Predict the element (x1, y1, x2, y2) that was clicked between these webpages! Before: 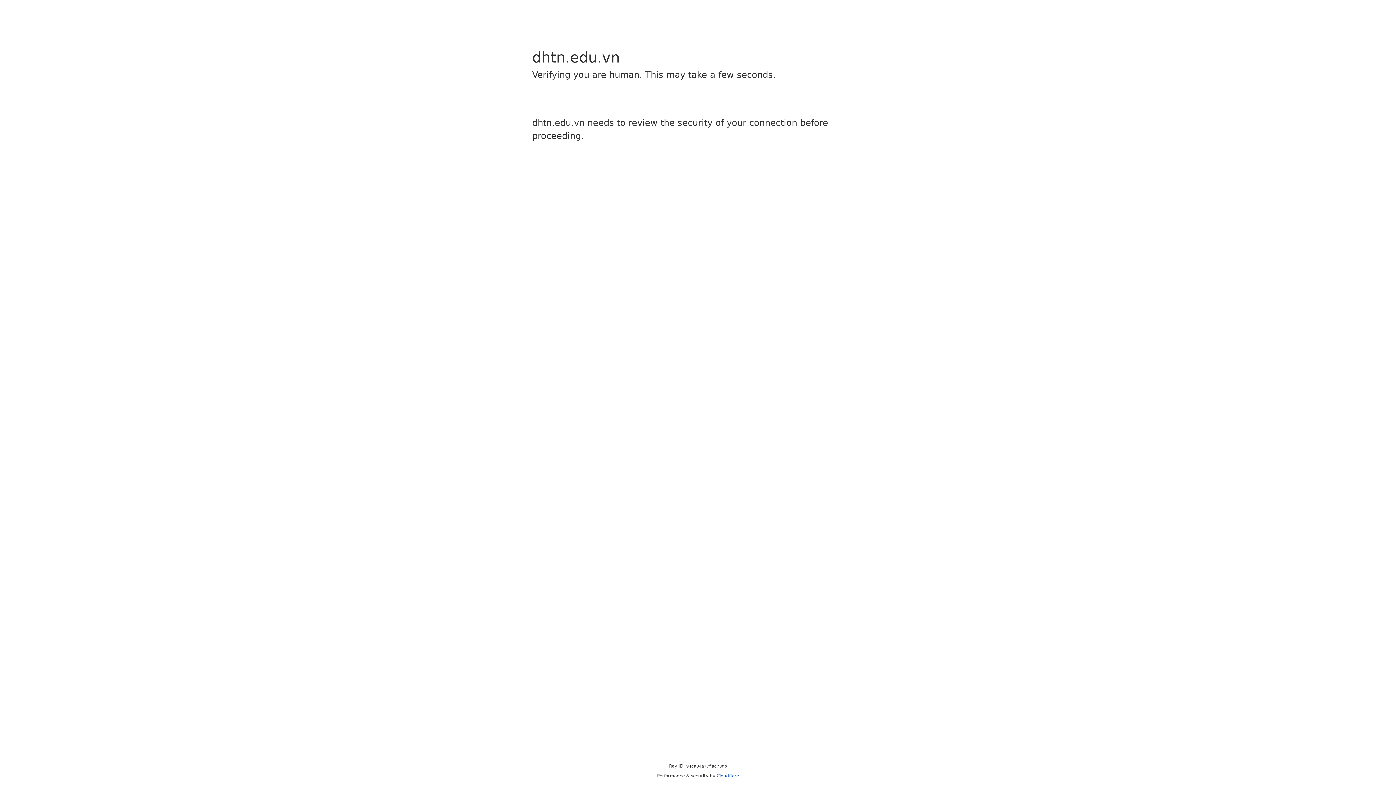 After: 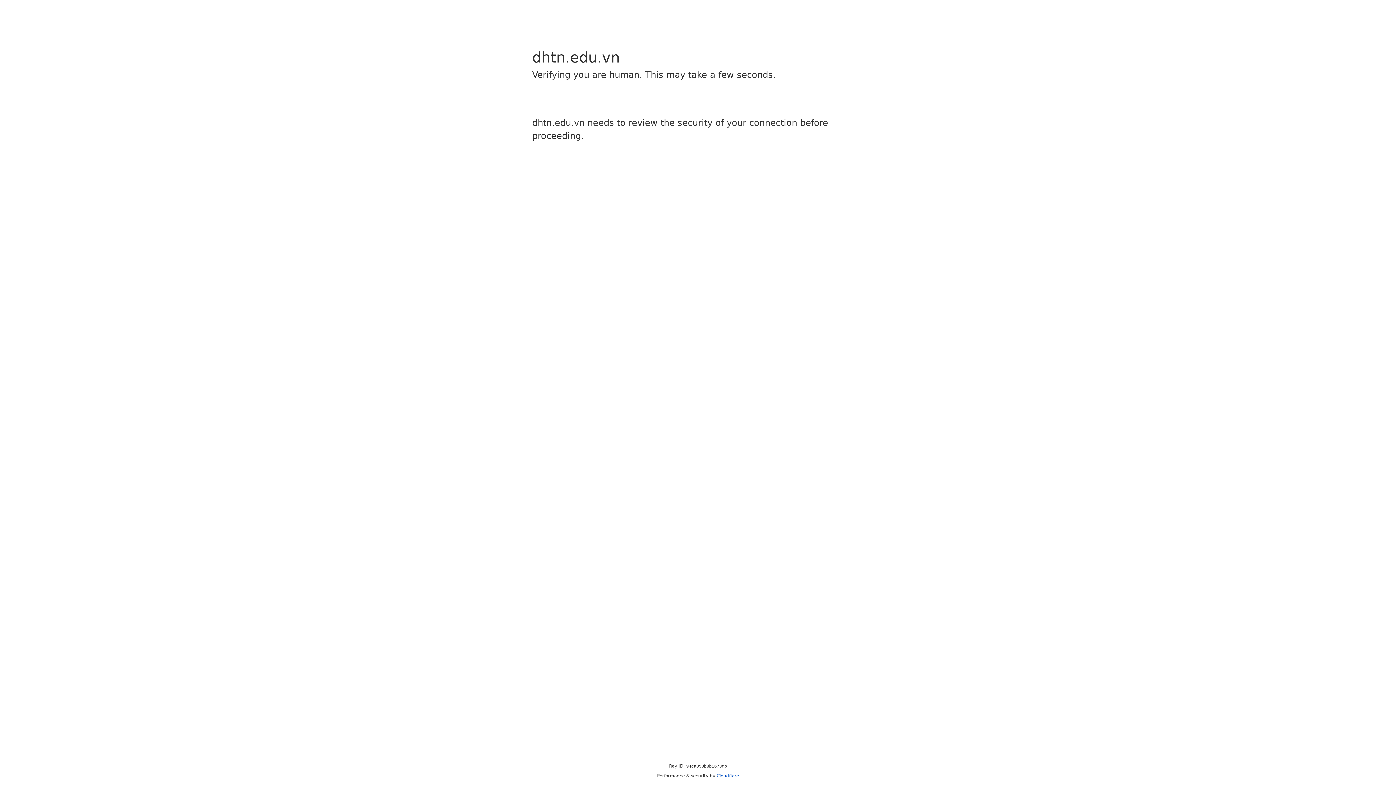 Action: bbox: (716, 773, 739, 778) label: Cloudflare